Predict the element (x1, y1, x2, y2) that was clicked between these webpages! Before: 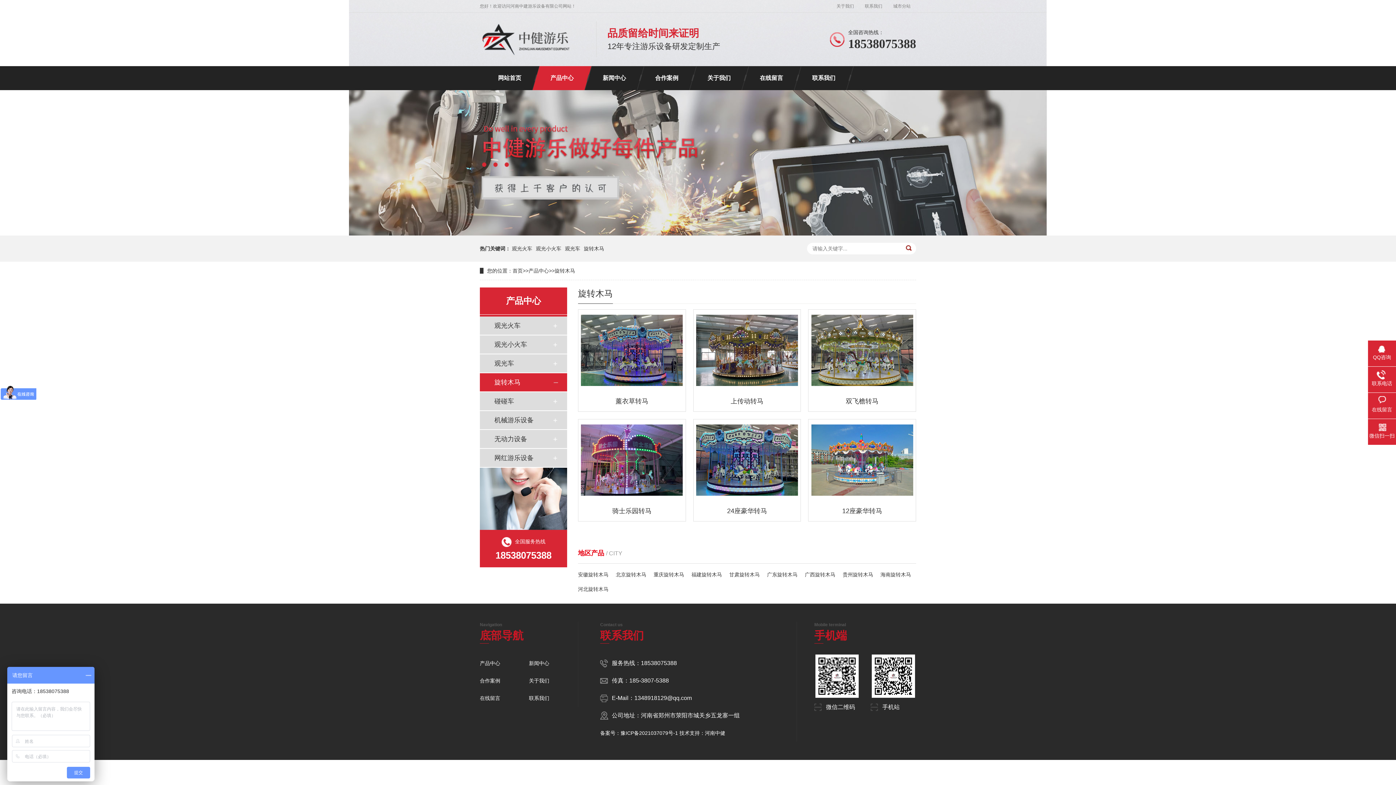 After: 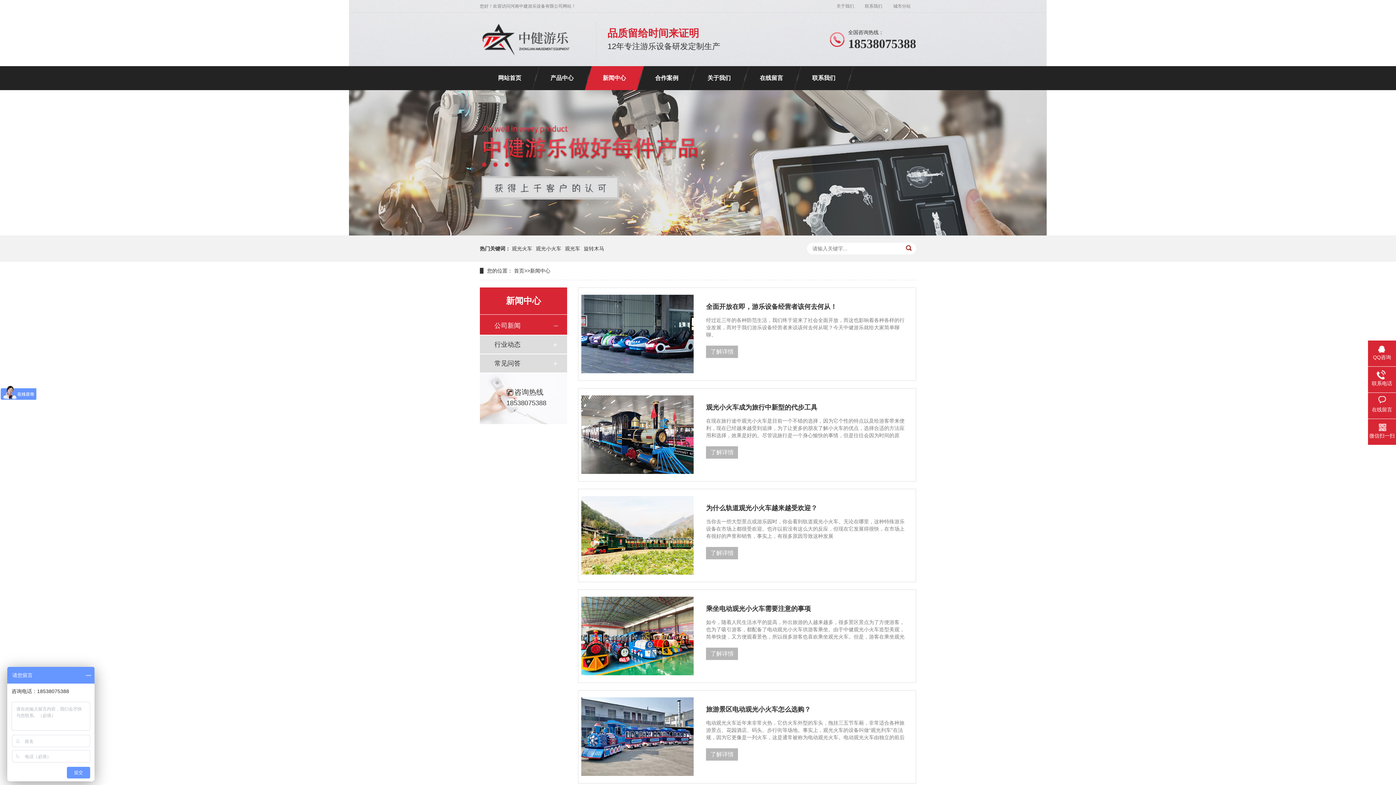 Action: bbox: (529, 654, 578, 672) label: 新闻中心